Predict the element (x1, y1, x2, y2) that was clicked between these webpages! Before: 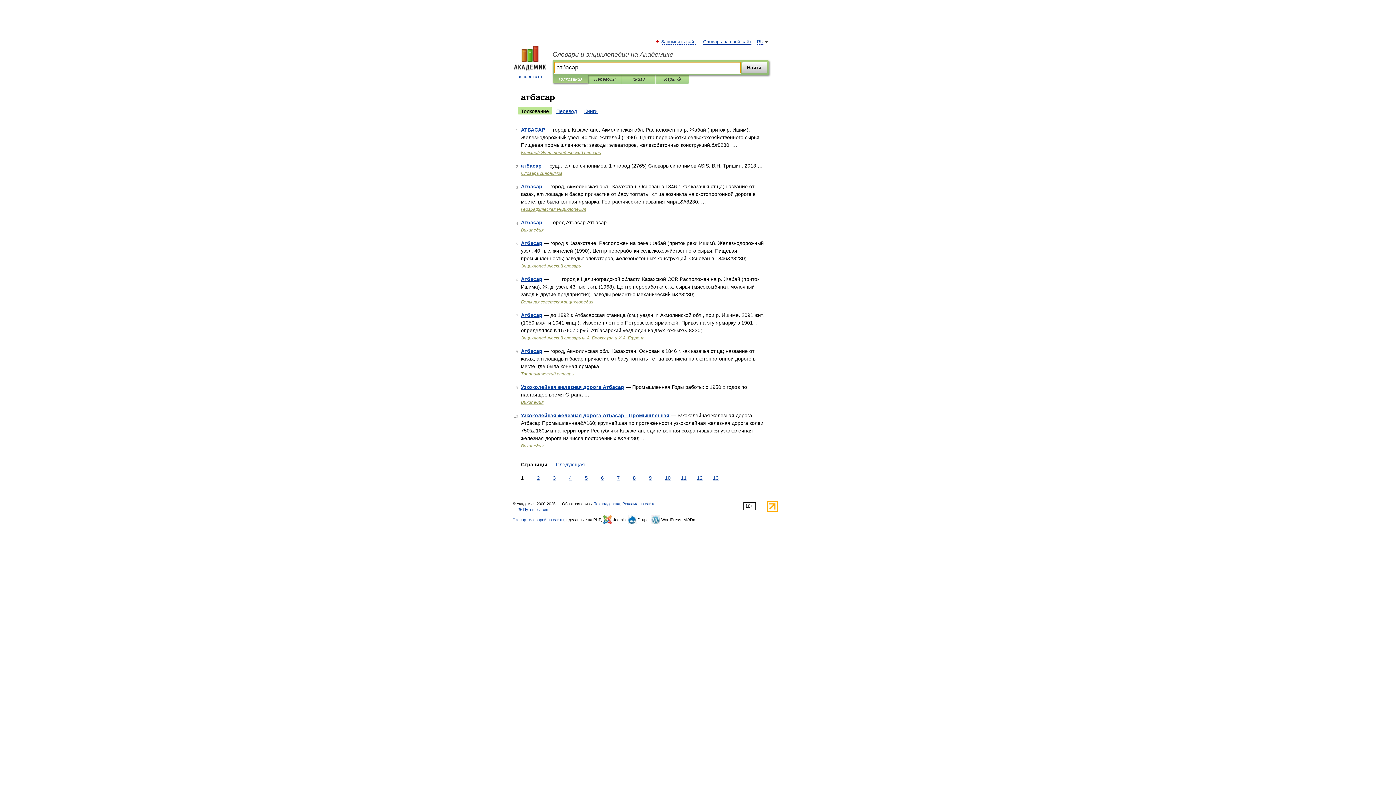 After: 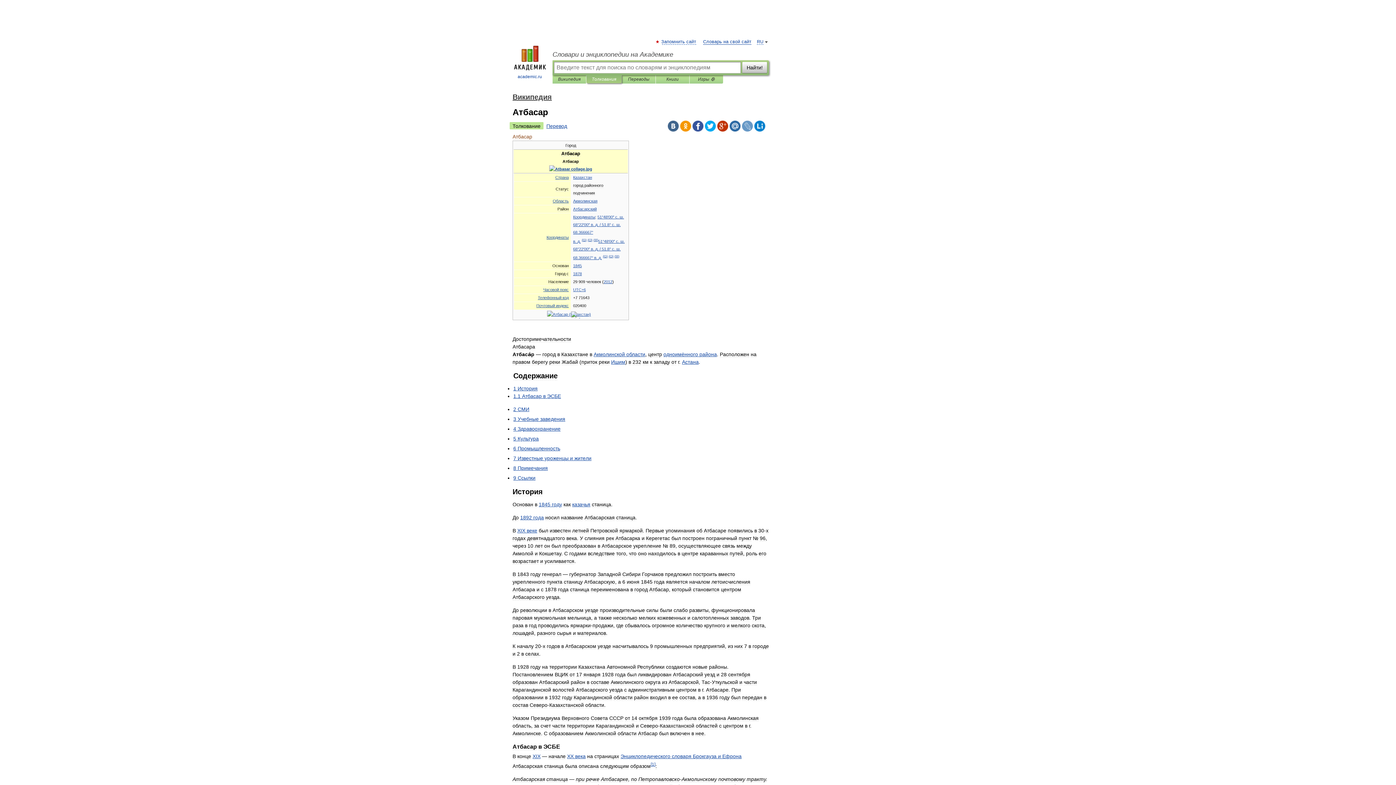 Action: label: Атбасар bbox: (521, 219, 542, 225)